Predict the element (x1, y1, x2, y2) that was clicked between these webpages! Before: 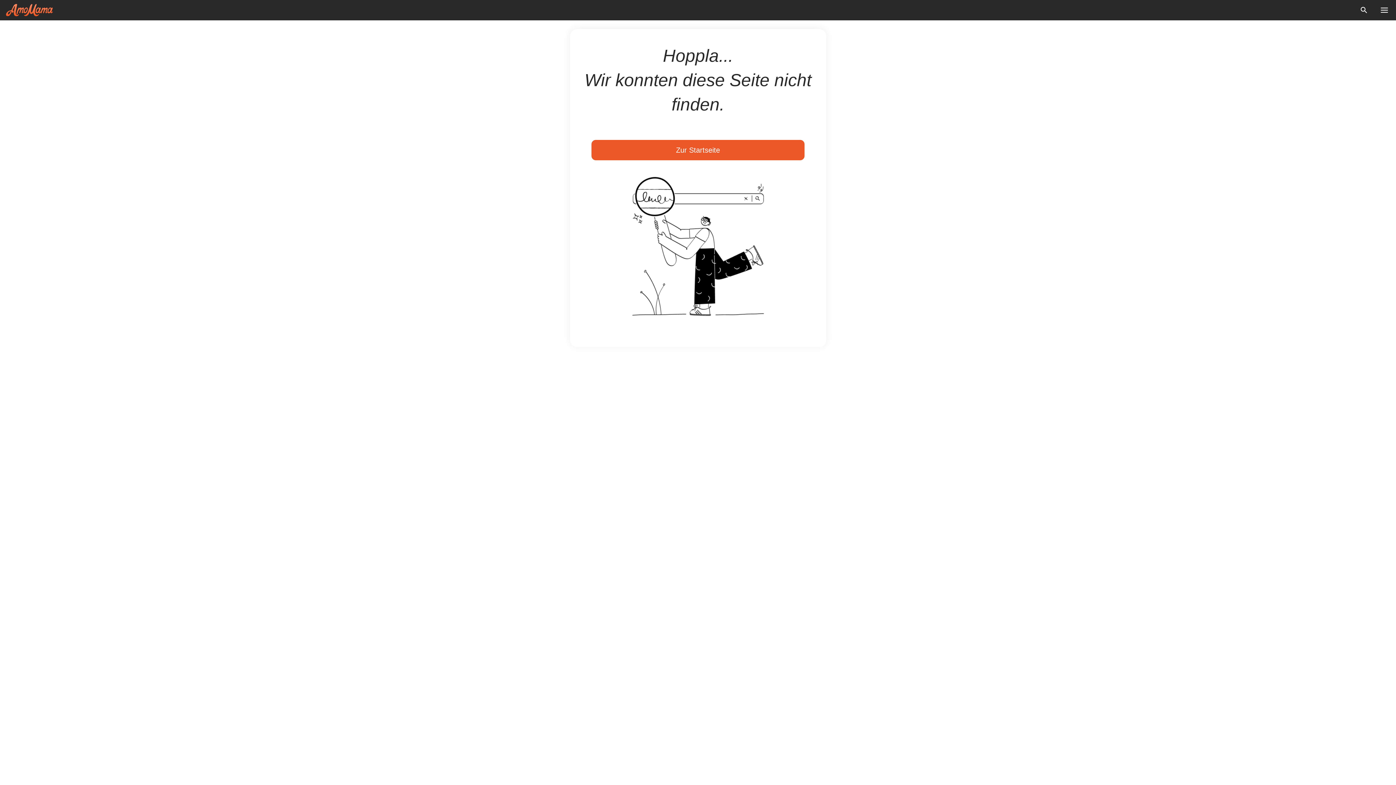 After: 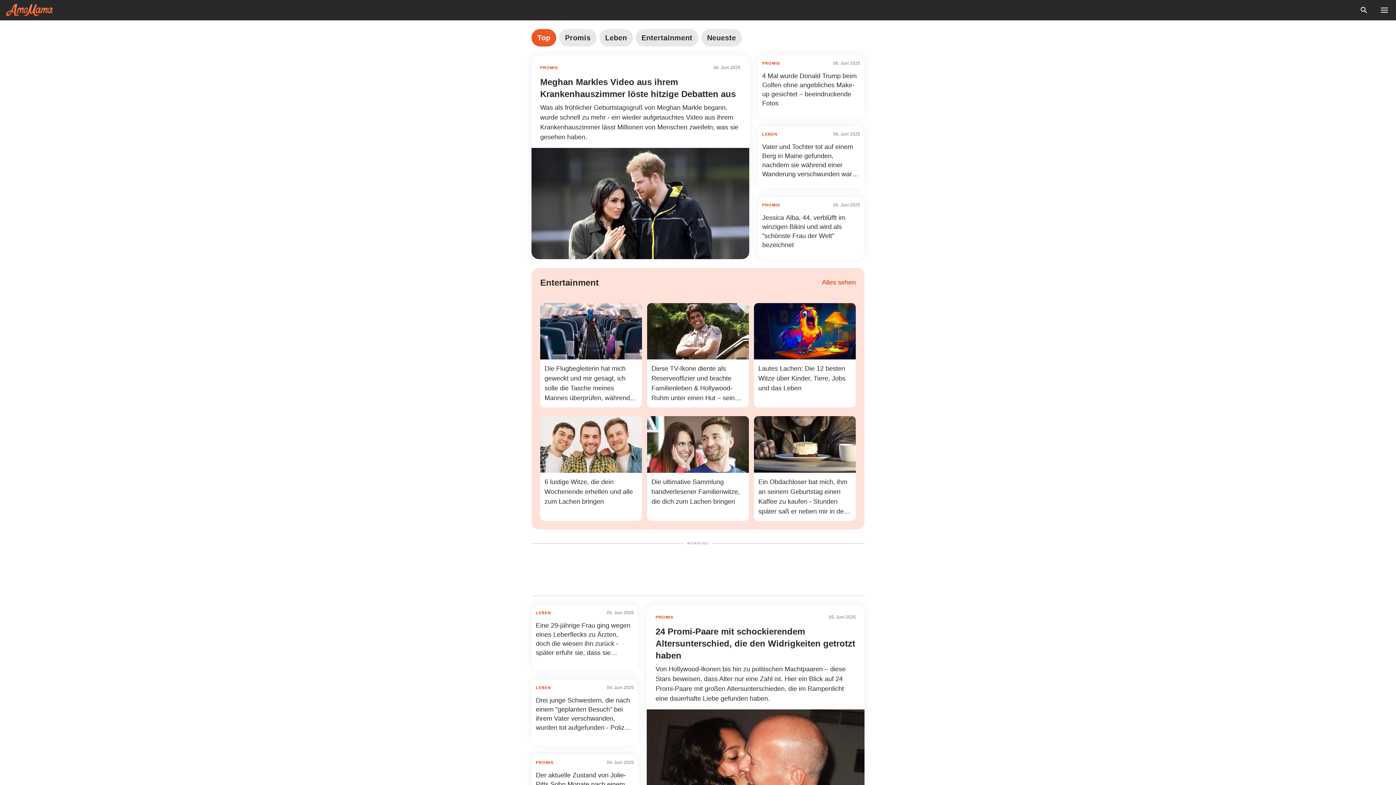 Action: label: logo bbox: (5, 4, 53, 16)